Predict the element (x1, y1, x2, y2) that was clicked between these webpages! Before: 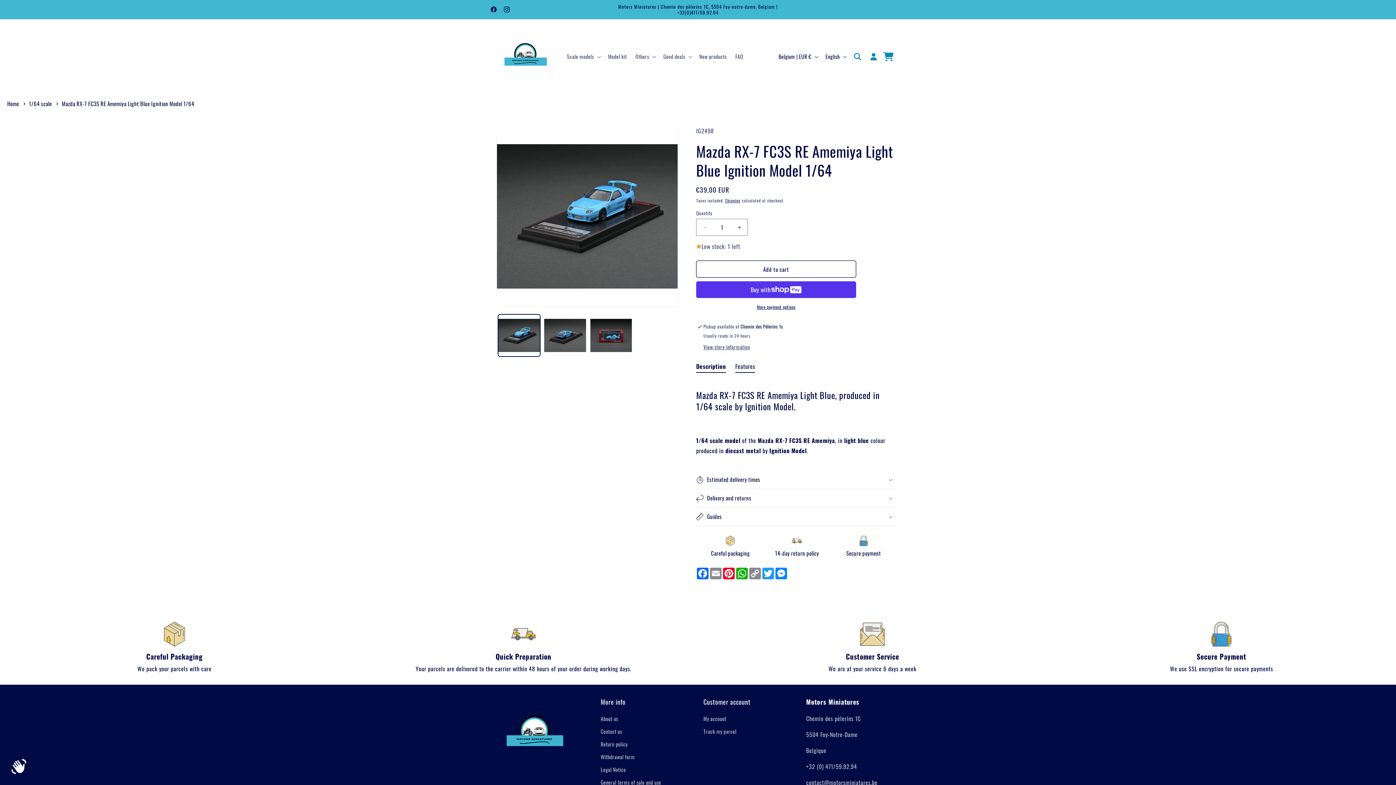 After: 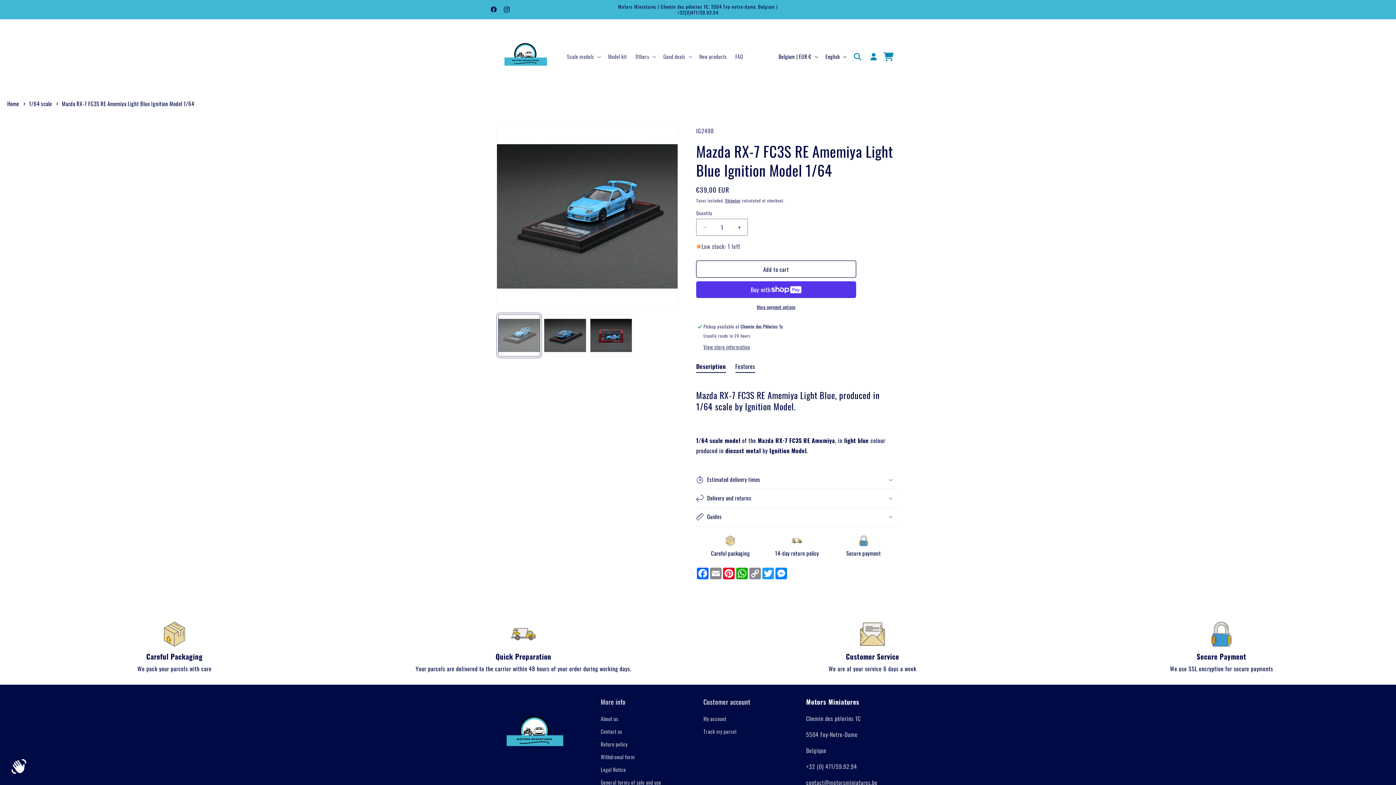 Action: label: Load image 1 in gallery view bbox: (498, 314, 540, 356)